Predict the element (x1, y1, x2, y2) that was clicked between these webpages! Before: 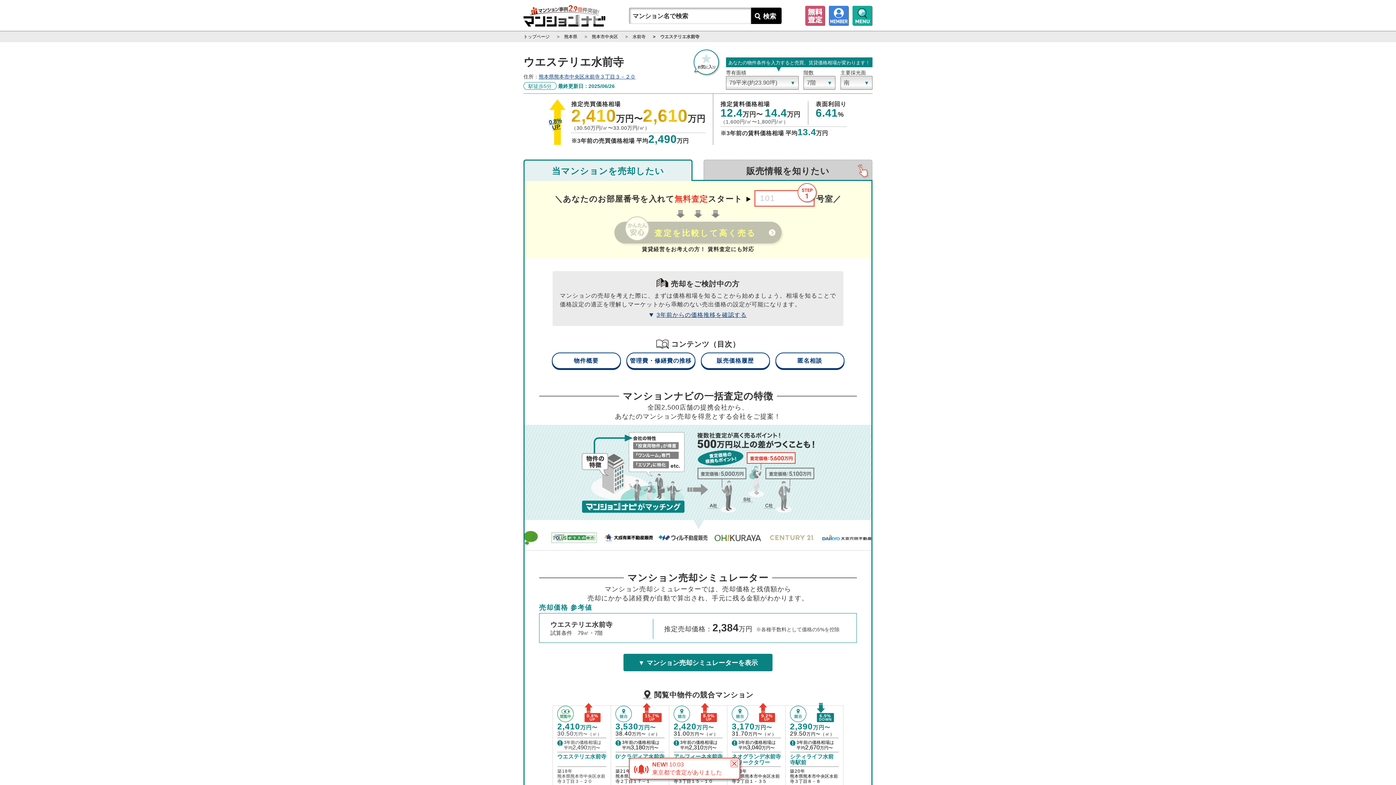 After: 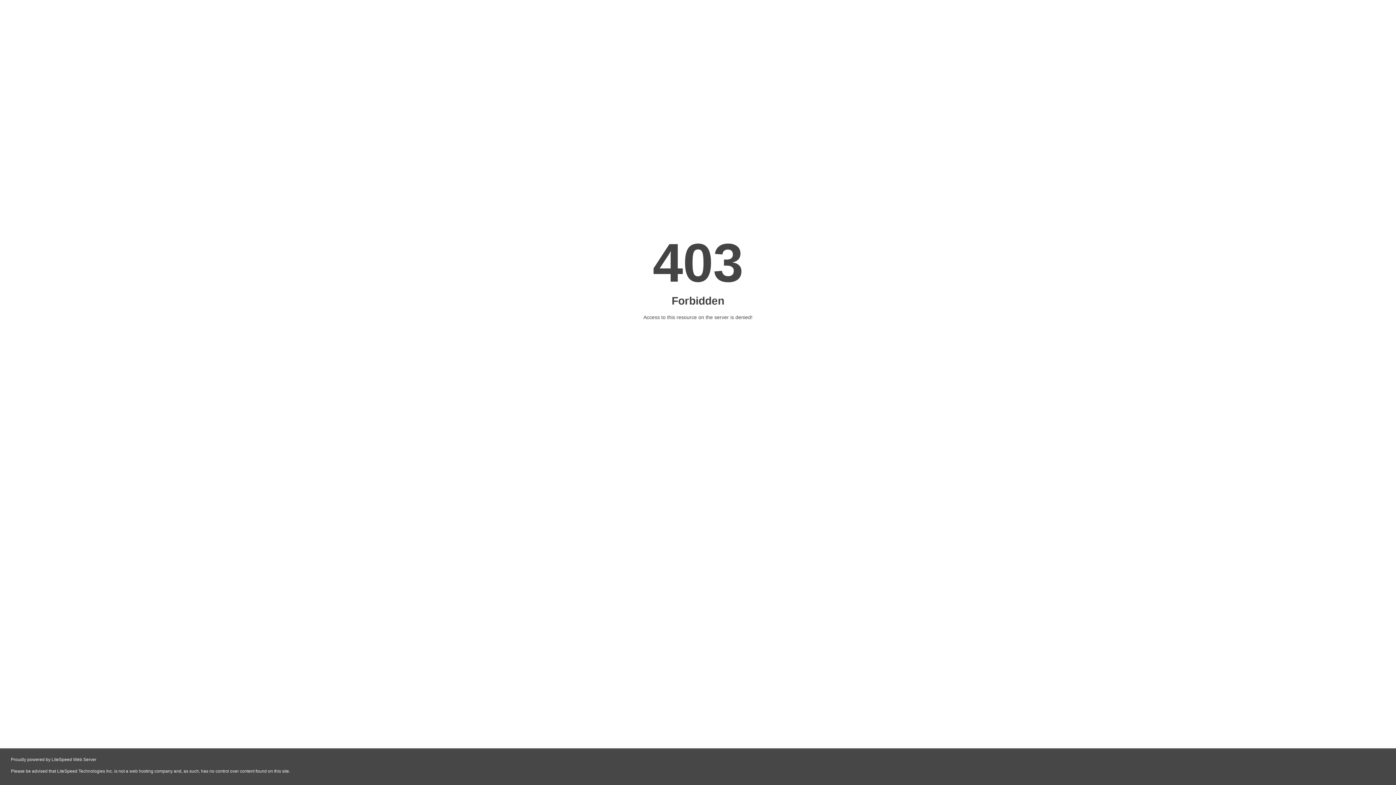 Action: bbox: (805, 5, 825, 25)